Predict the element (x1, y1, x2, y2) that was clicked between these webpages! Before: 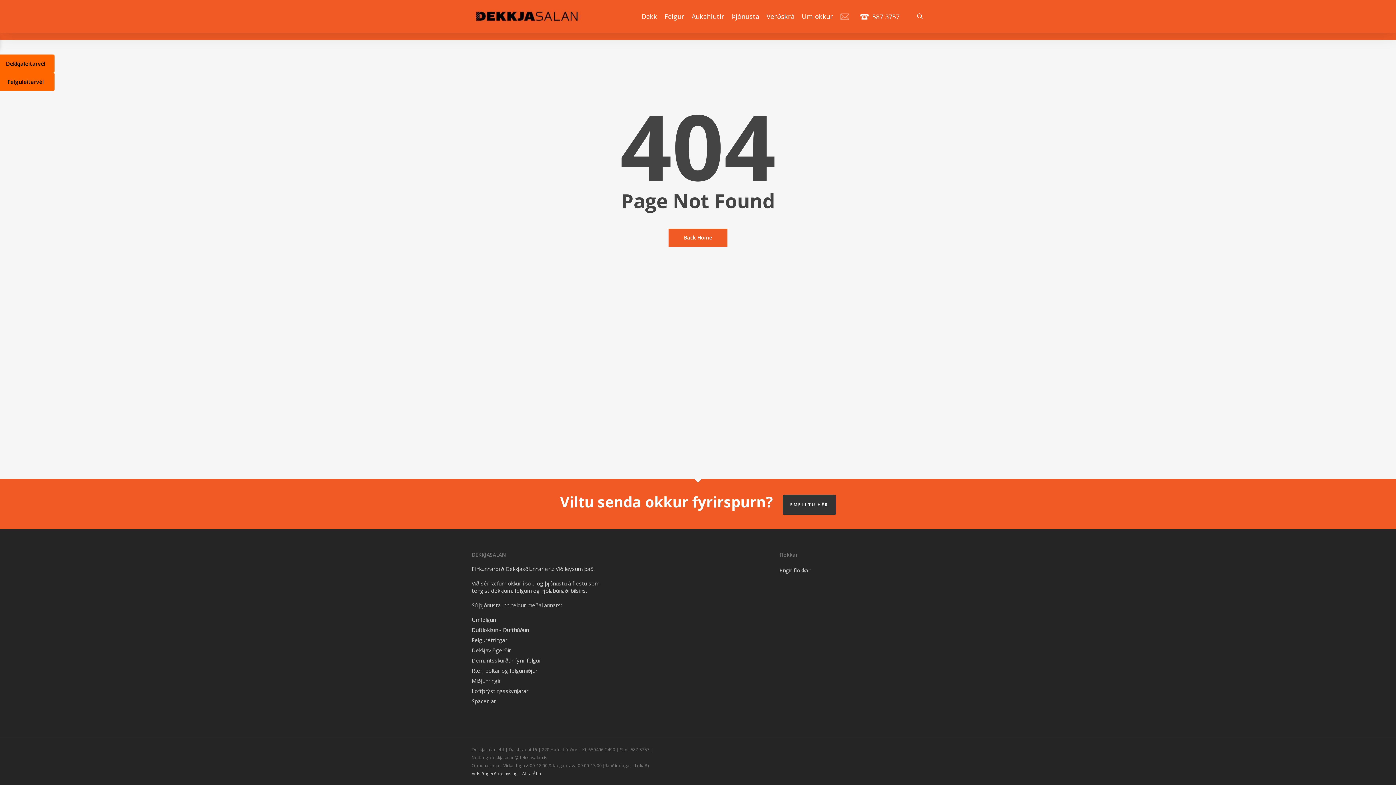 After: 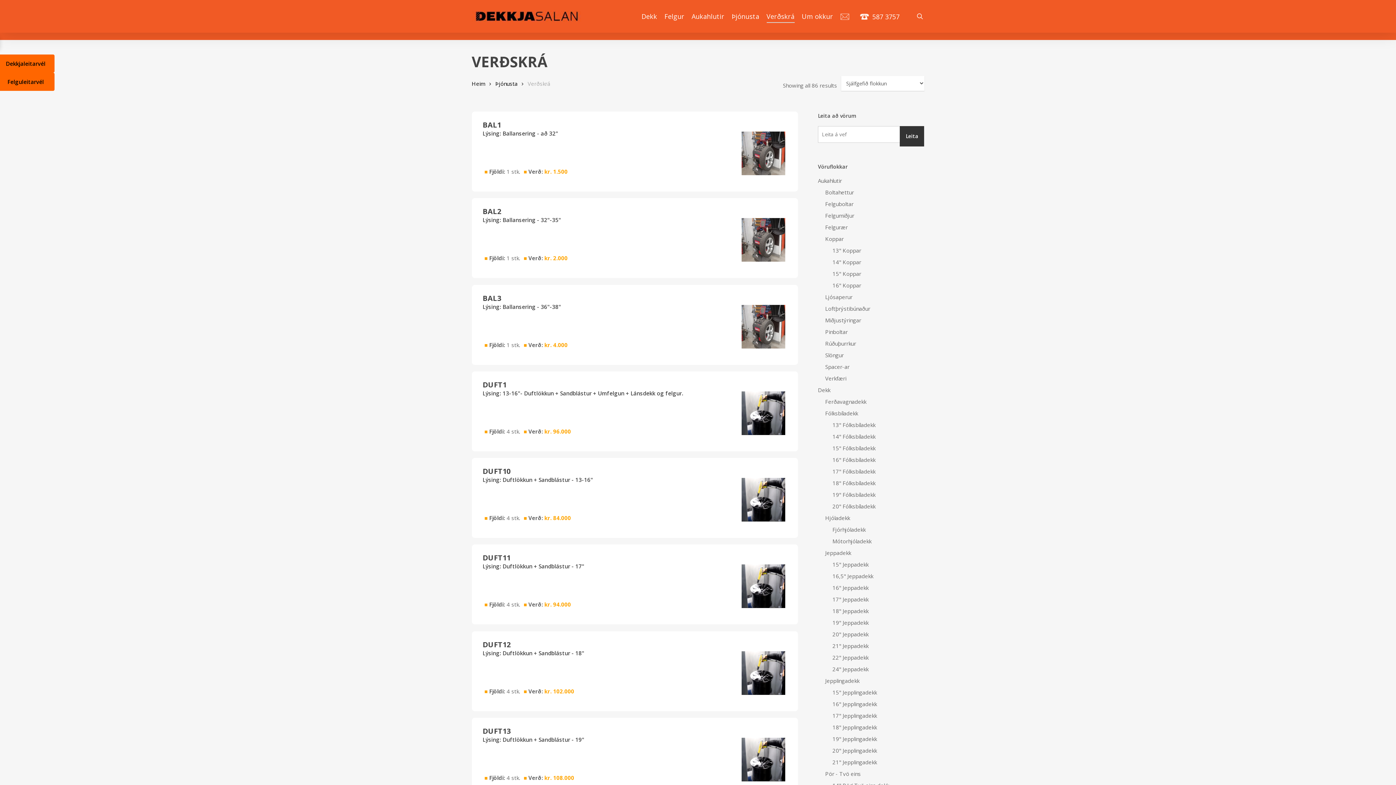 Action: label: Verðskrá bbox: (766, 12, 794, 20)